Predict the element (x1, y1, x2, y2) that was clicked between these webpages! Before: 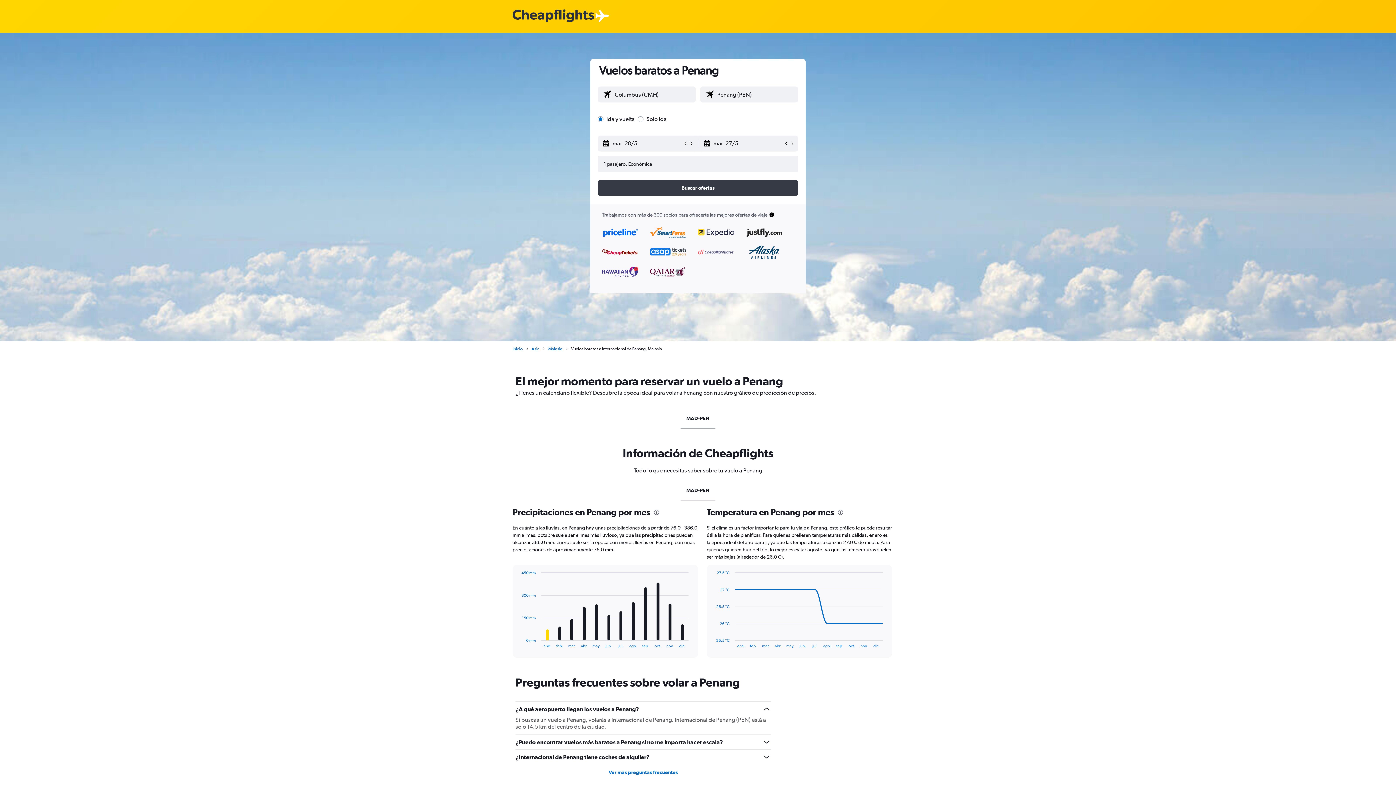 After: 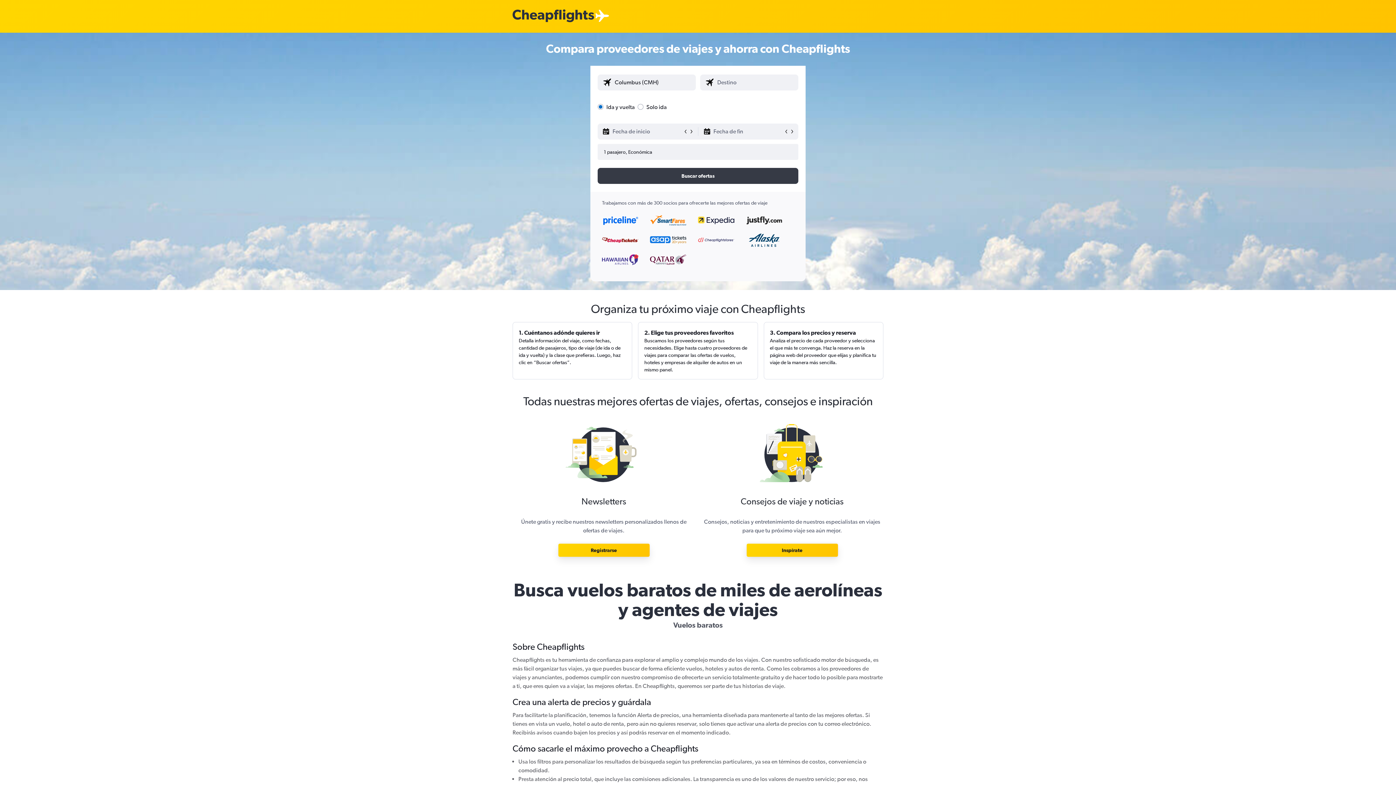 Action: bbox: (512, 345, 522, 352) label: Inicio